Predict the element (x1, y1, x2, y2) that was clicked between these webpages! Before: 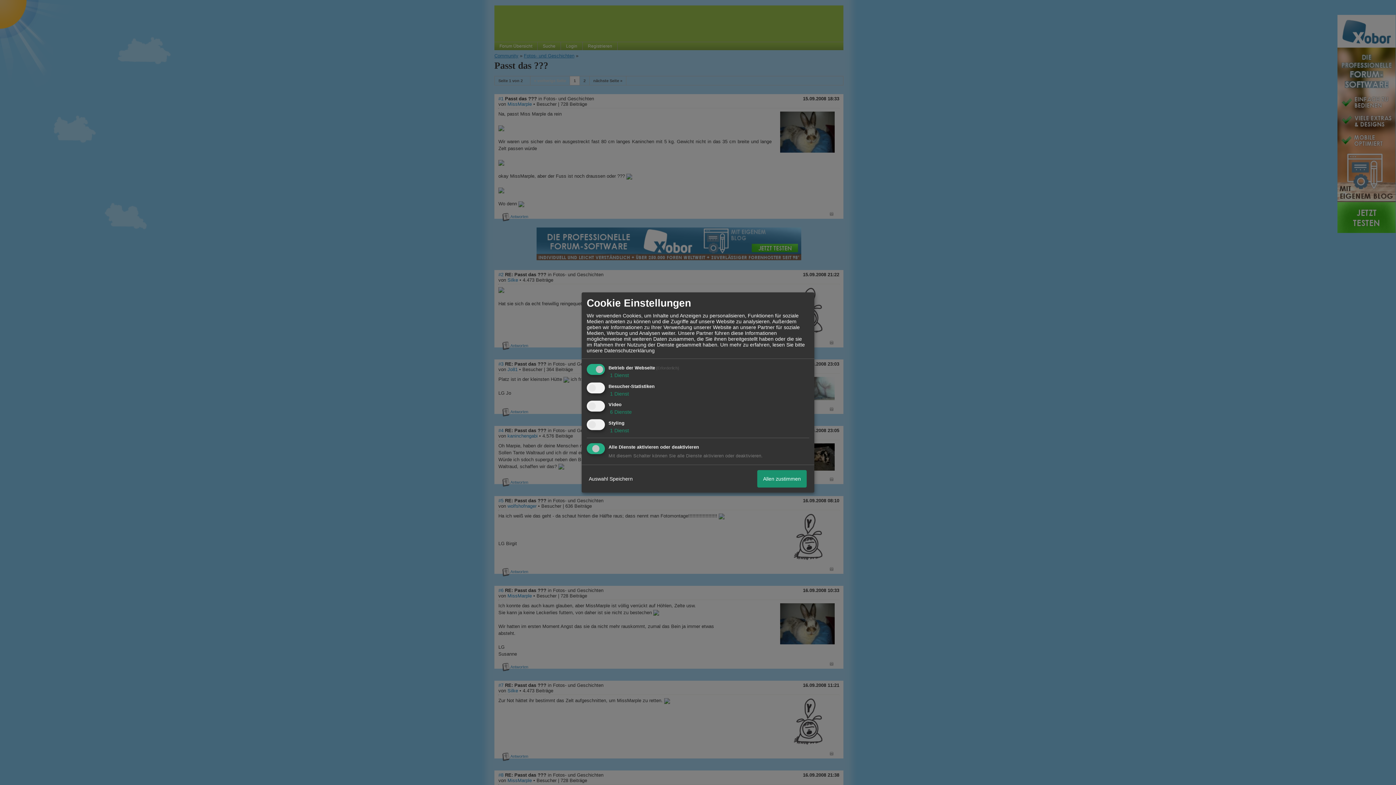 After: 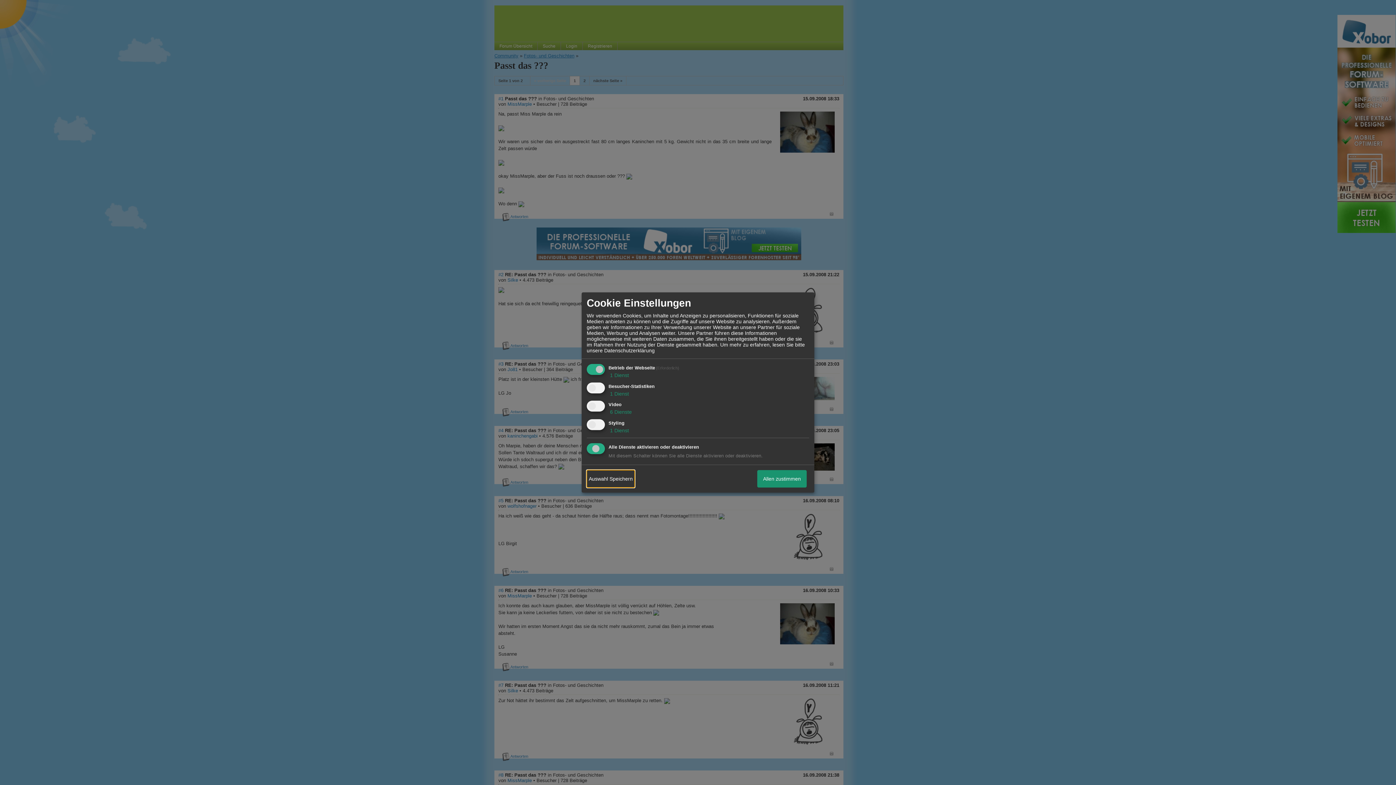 Action: bbox: (586, 470, 634, 487) label: Auswahl Speichern